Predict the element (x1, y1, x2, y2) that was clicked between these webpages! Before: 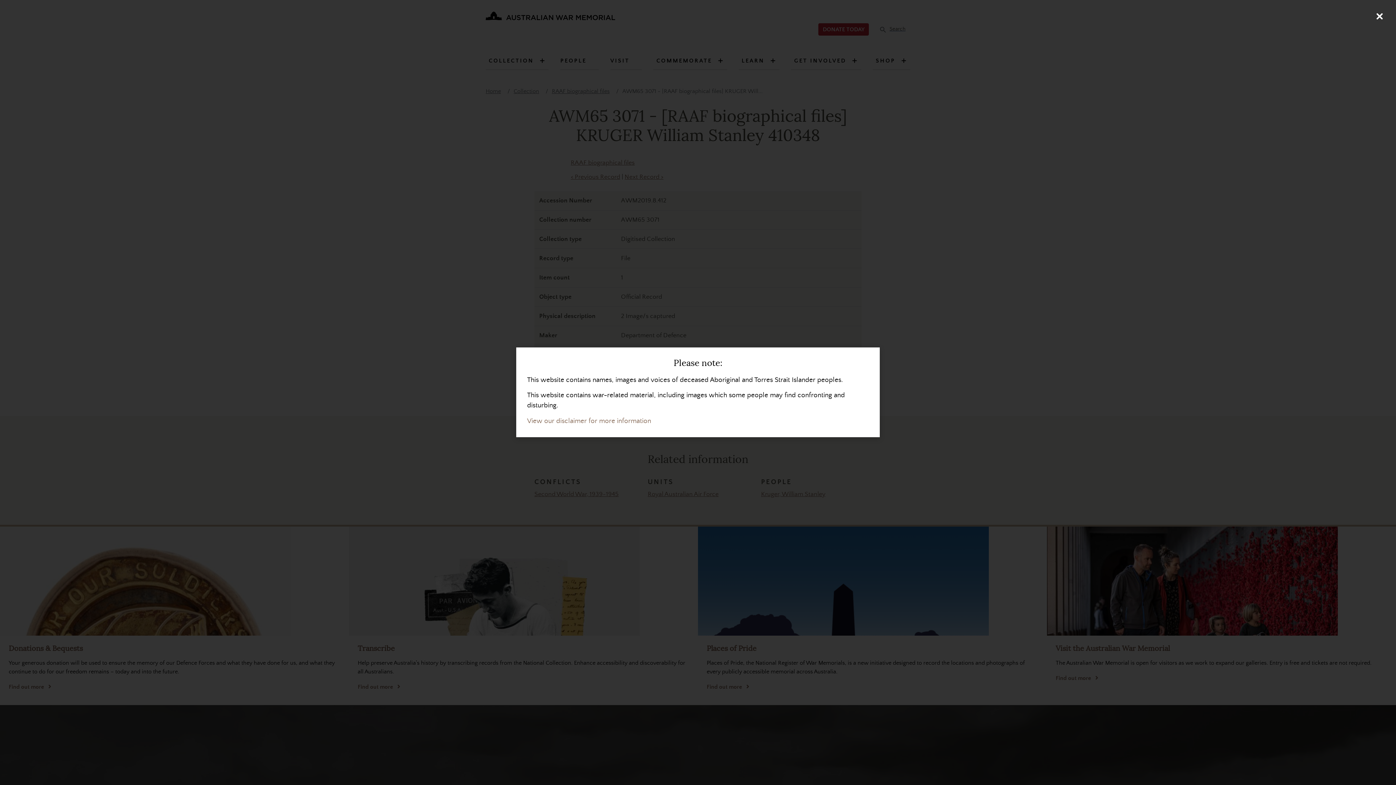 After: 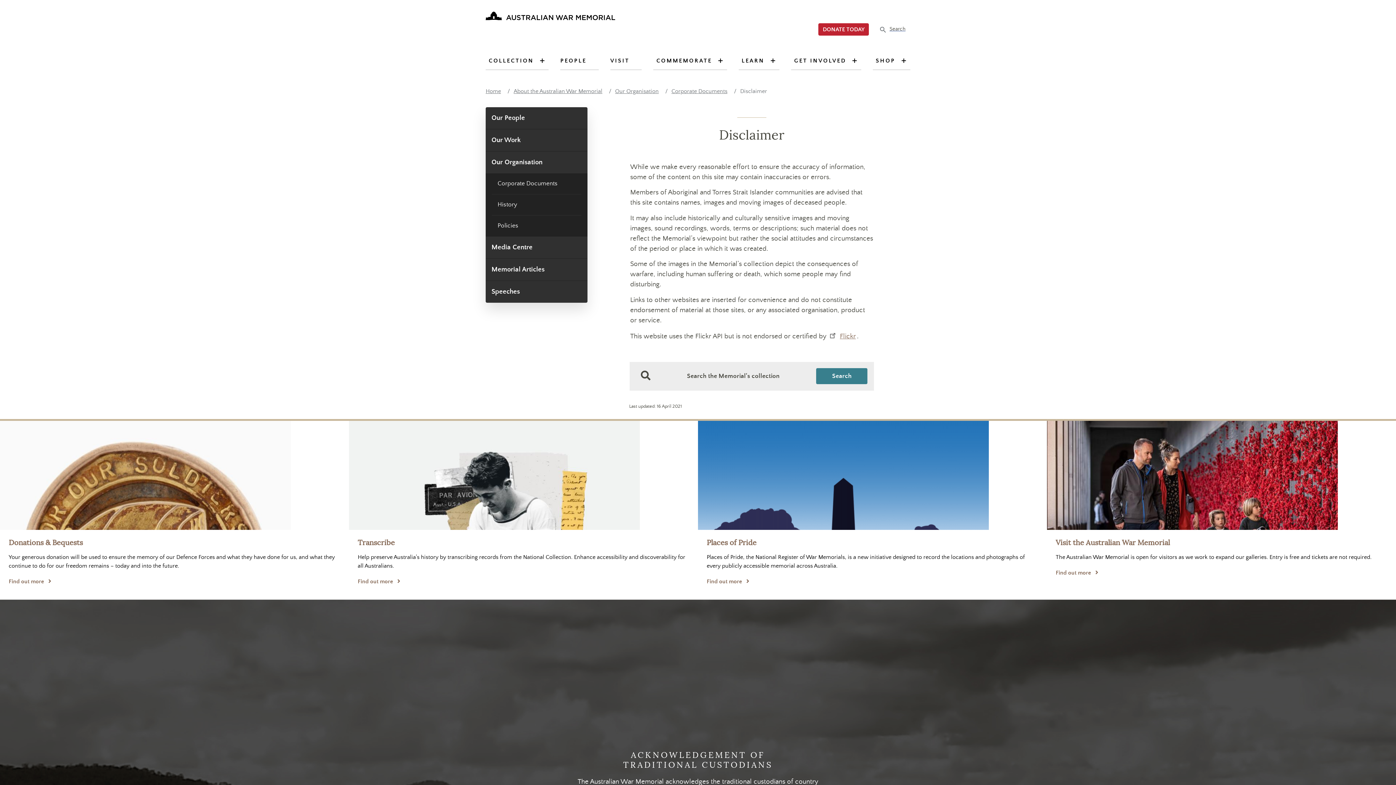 Action: label: View our disclaimer for more information bbox: (527, 417, 651, 425)